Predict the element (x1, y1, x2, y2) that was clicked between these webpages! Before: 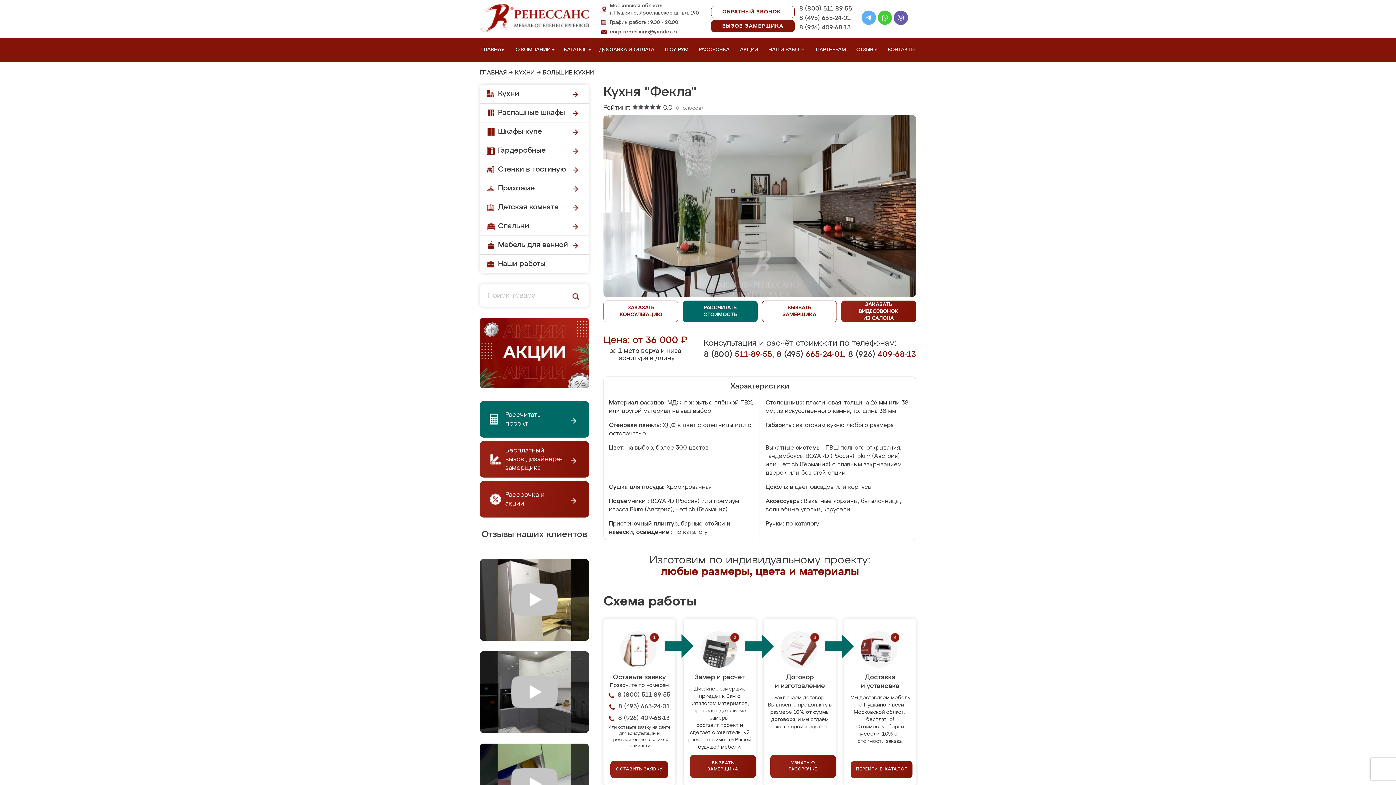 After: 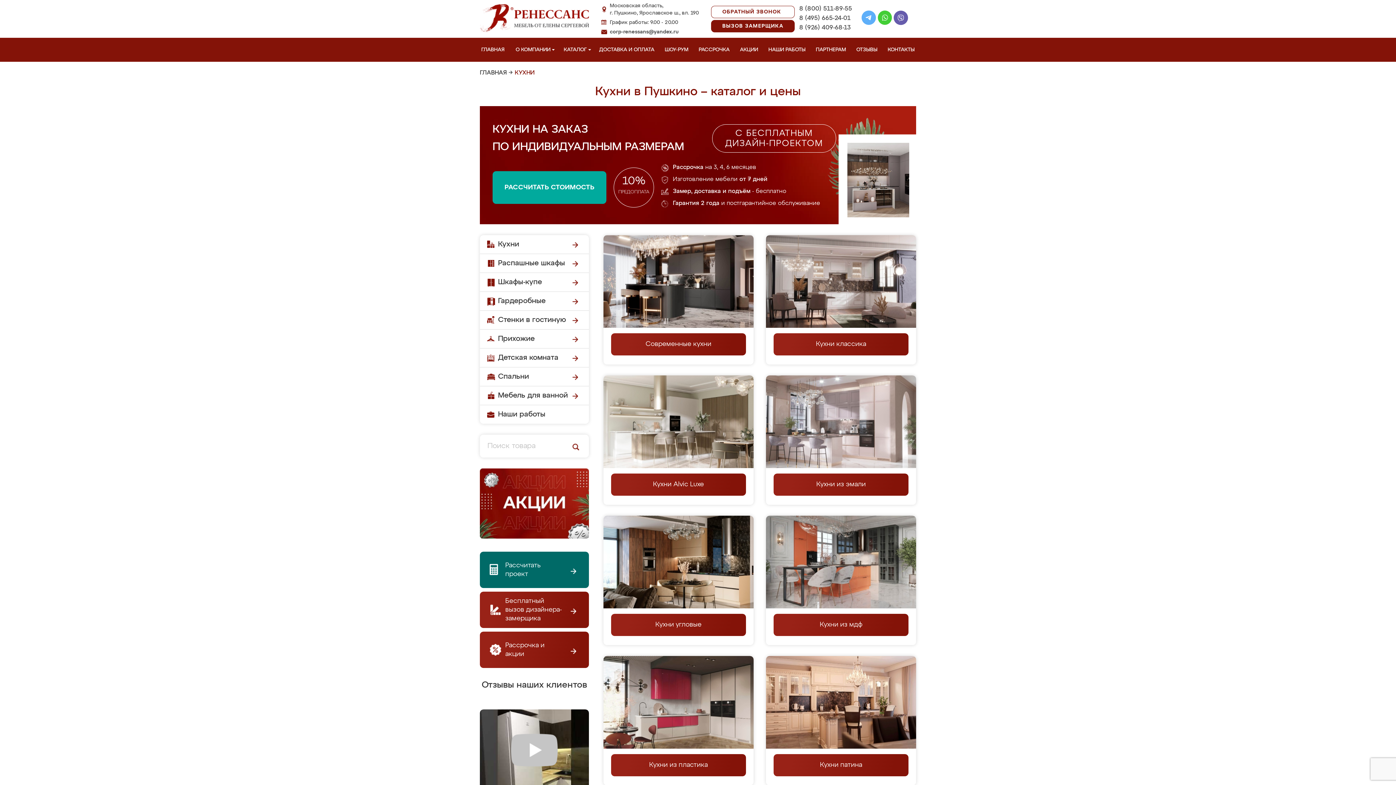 Action: label: КУХНИ bbox: (514, 70, 534, 76)